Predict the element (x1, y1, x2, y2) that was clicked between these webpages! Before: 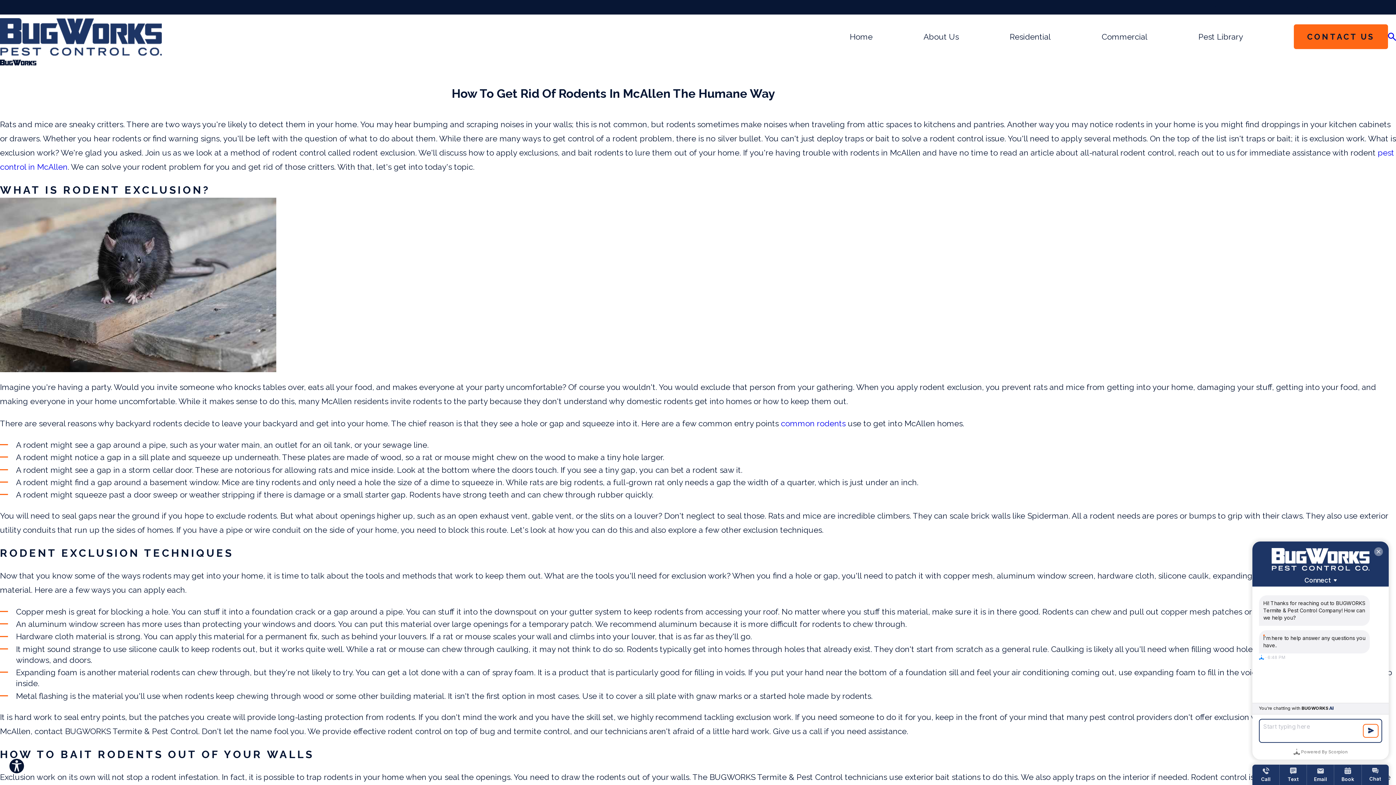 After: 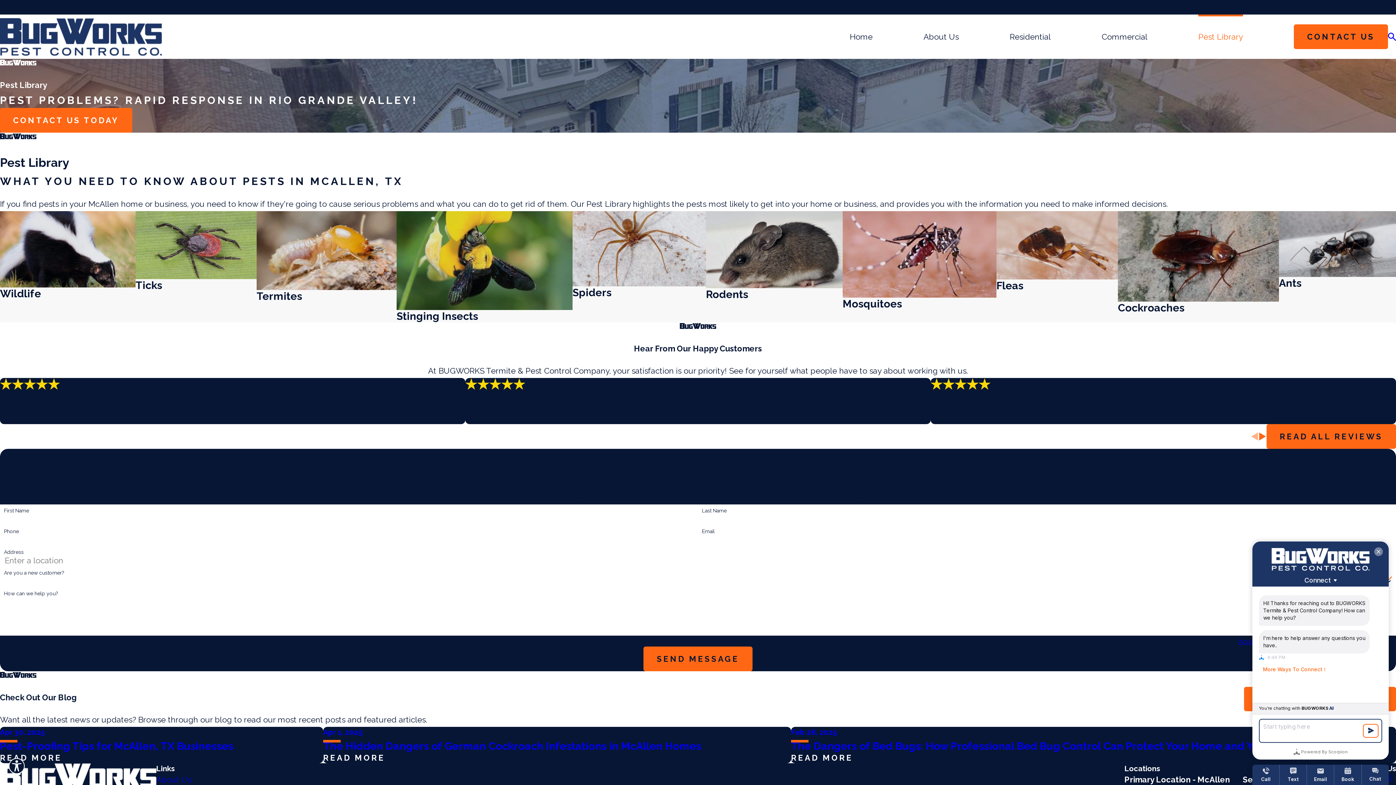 Action: label: Pest Library bbox: (1198, 14, 1243, 59)